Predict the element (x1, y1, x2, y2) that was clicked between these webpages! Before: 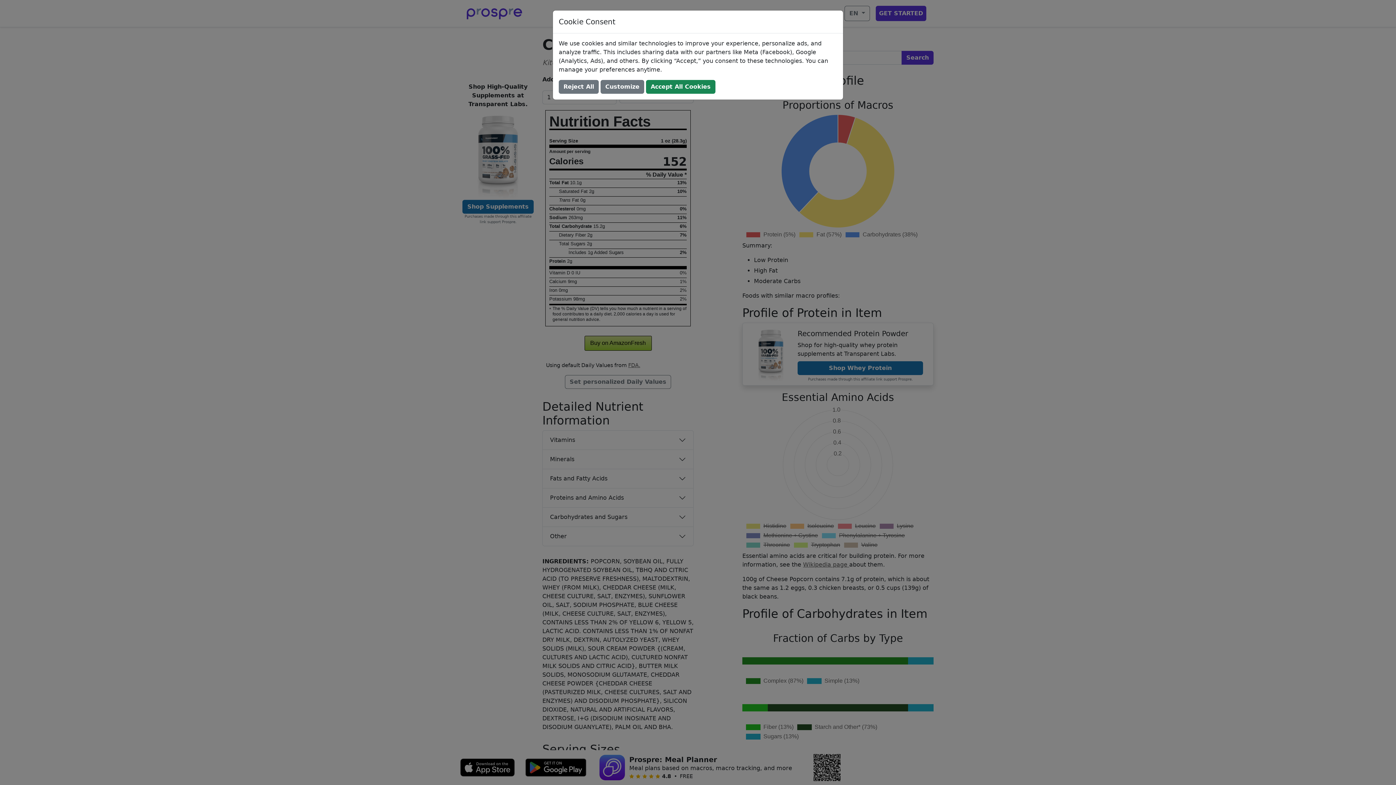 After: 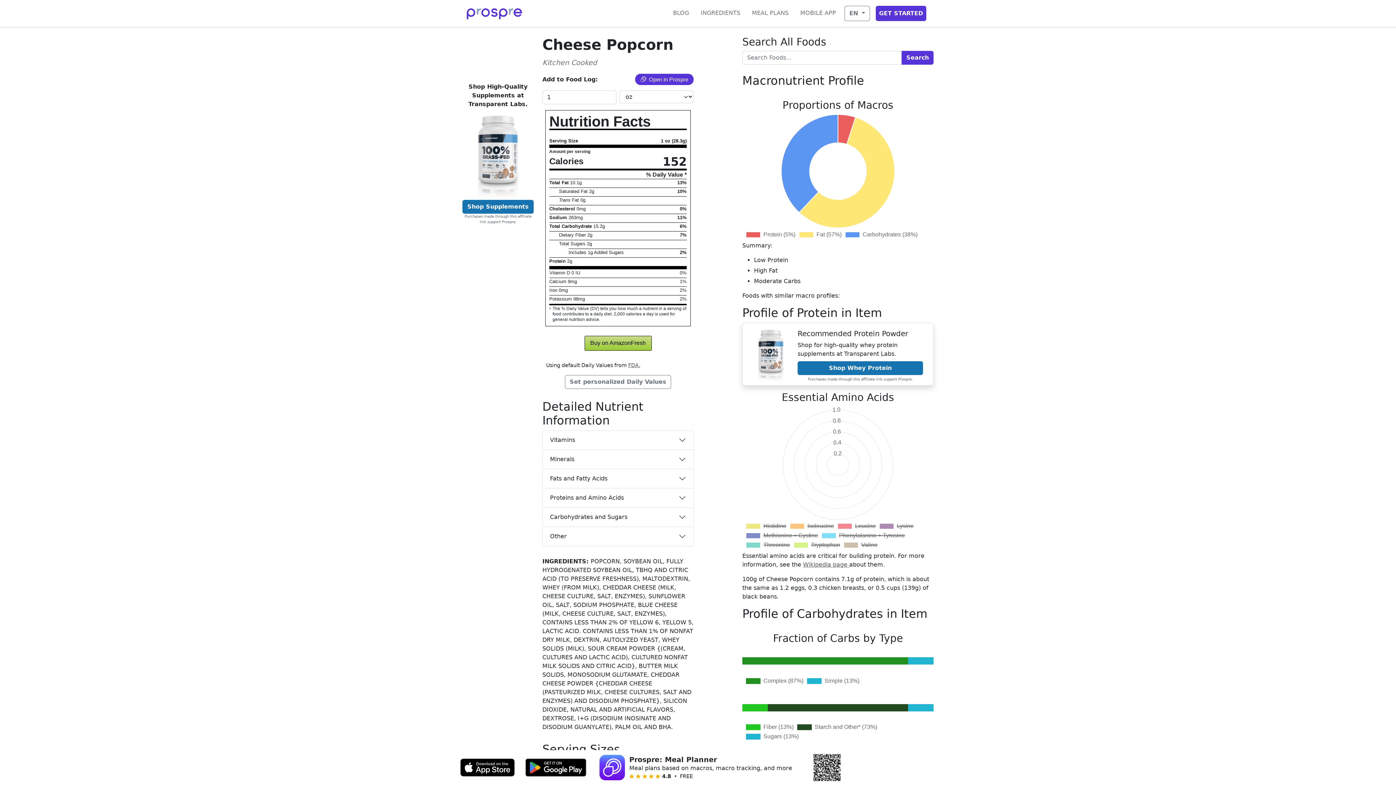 Action: label: Reject All bbox: (558, 80, 598, 93)